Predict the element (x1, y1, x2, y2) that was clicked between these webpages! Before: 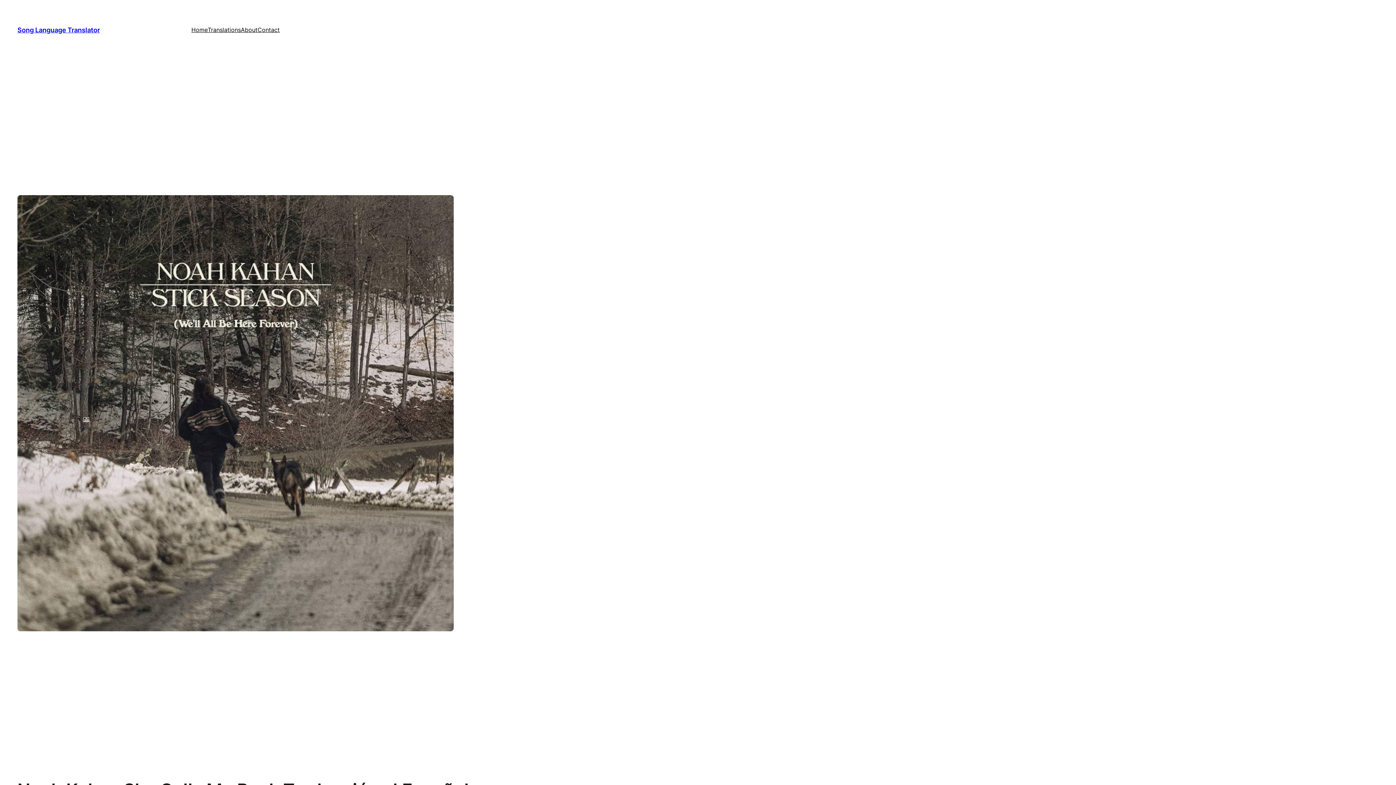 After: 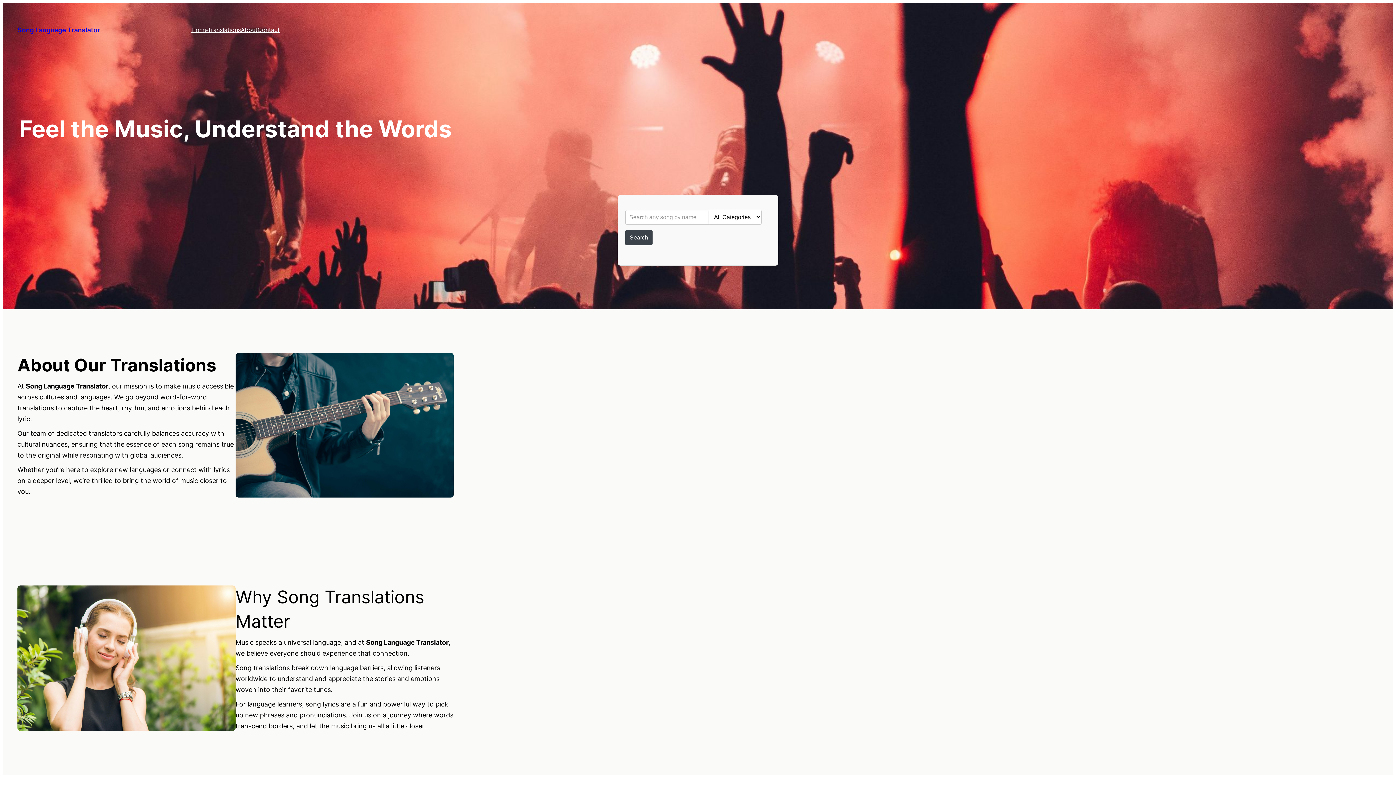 Action: bbox: (191, 24, 207, 35) label: Home